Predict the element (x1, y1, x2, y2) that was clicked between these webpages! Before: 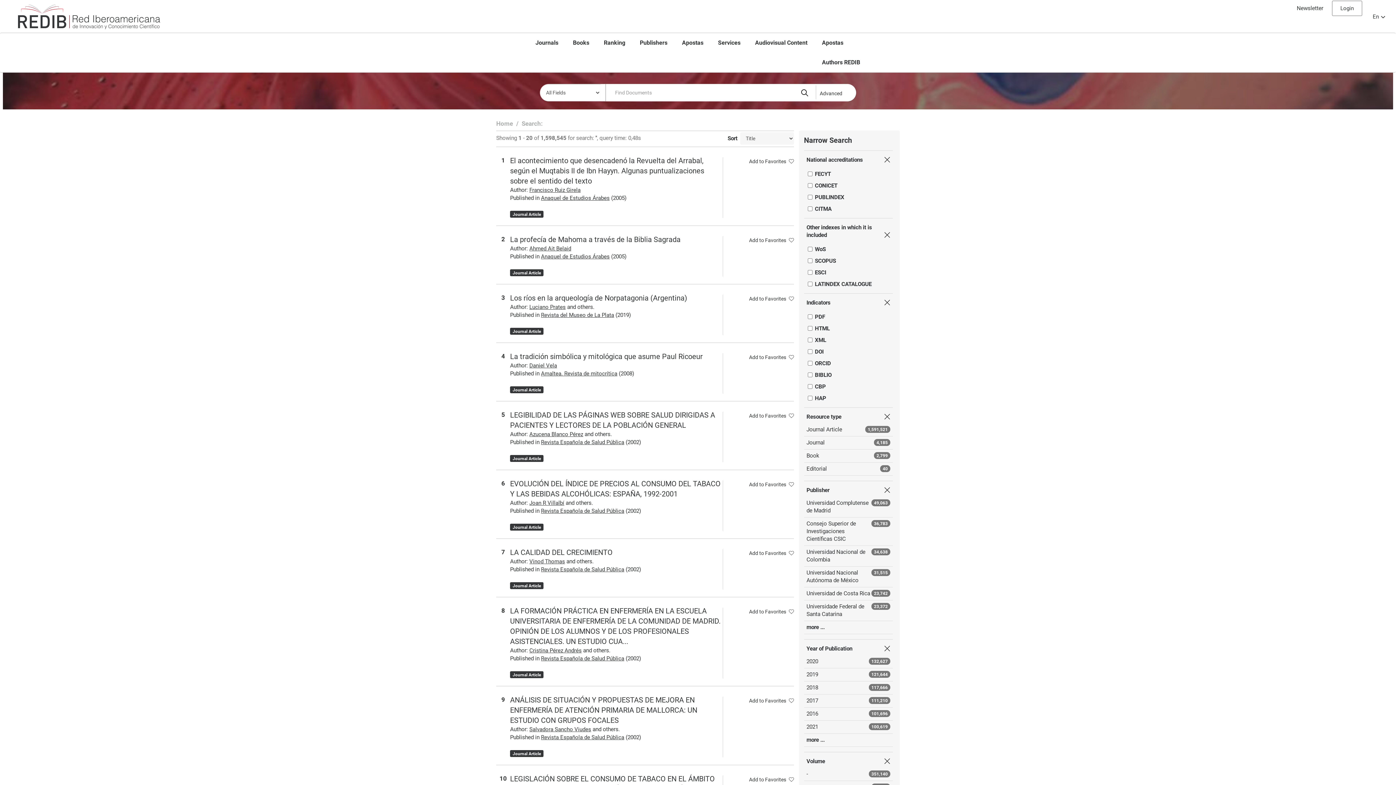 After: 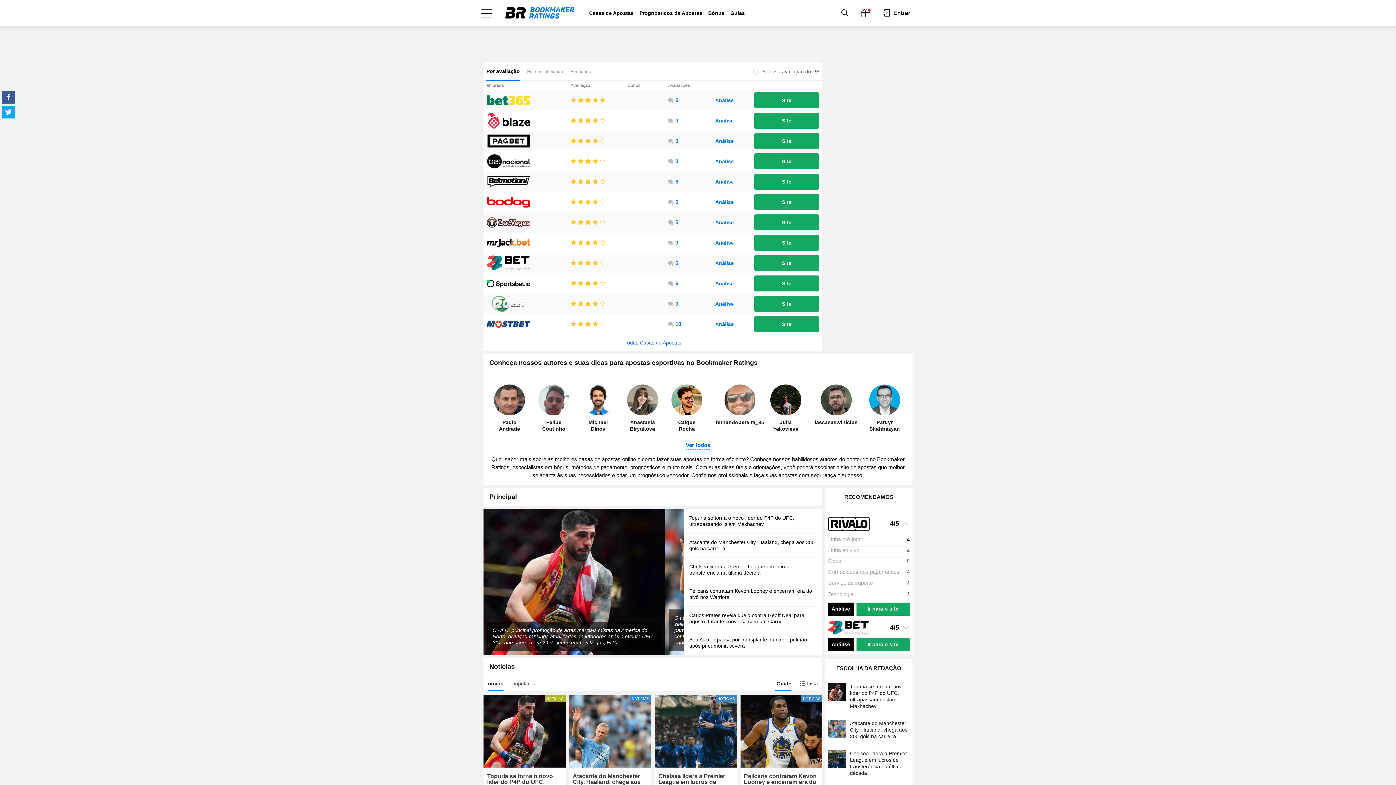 Action: label: LEGISLACIÓN SOBRE EL CONSUMO DE TABACO EN EL ÁMBITO LABORAL Y EN LOS ESPACIOS PÚBLICOS DE LA UNIÓN EUROPEA bbox: (510, 774, 722, 794)